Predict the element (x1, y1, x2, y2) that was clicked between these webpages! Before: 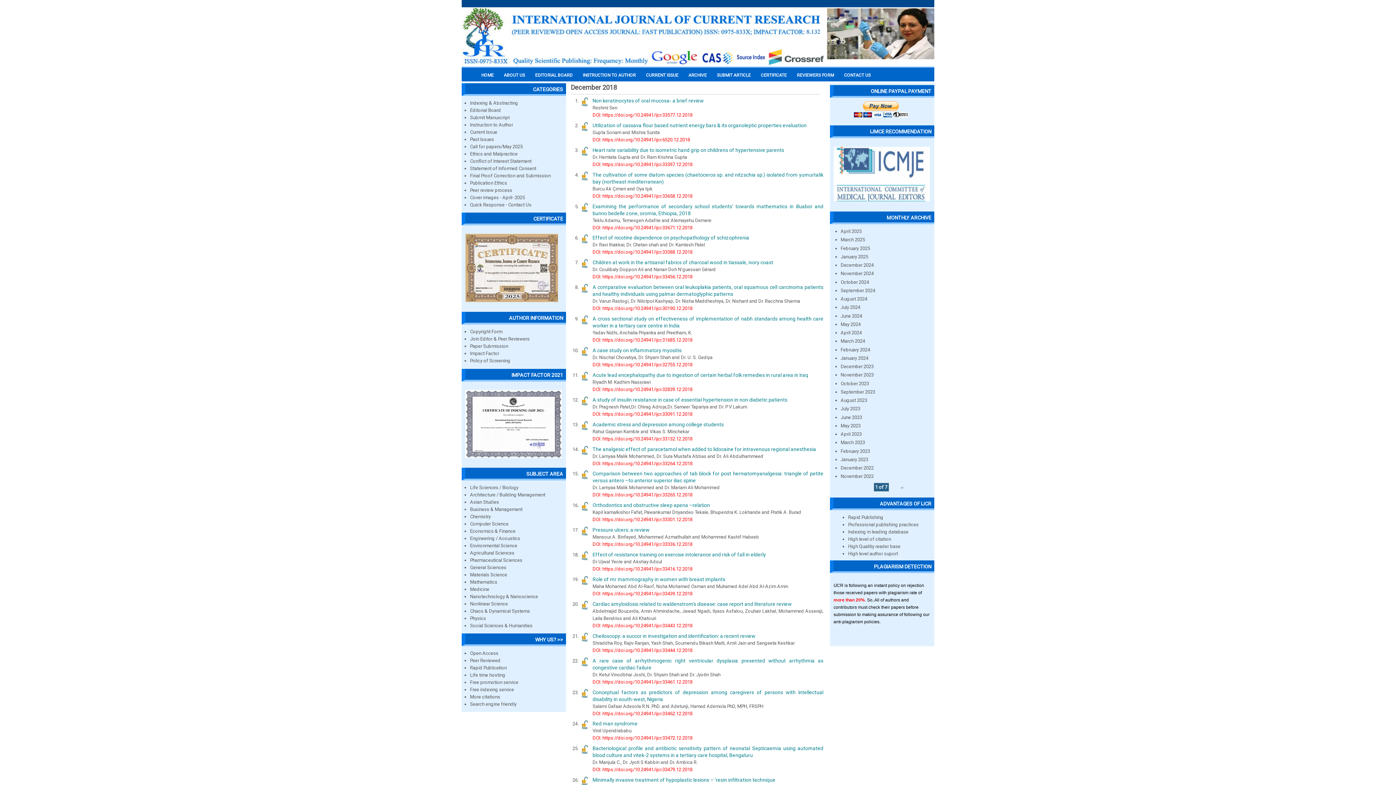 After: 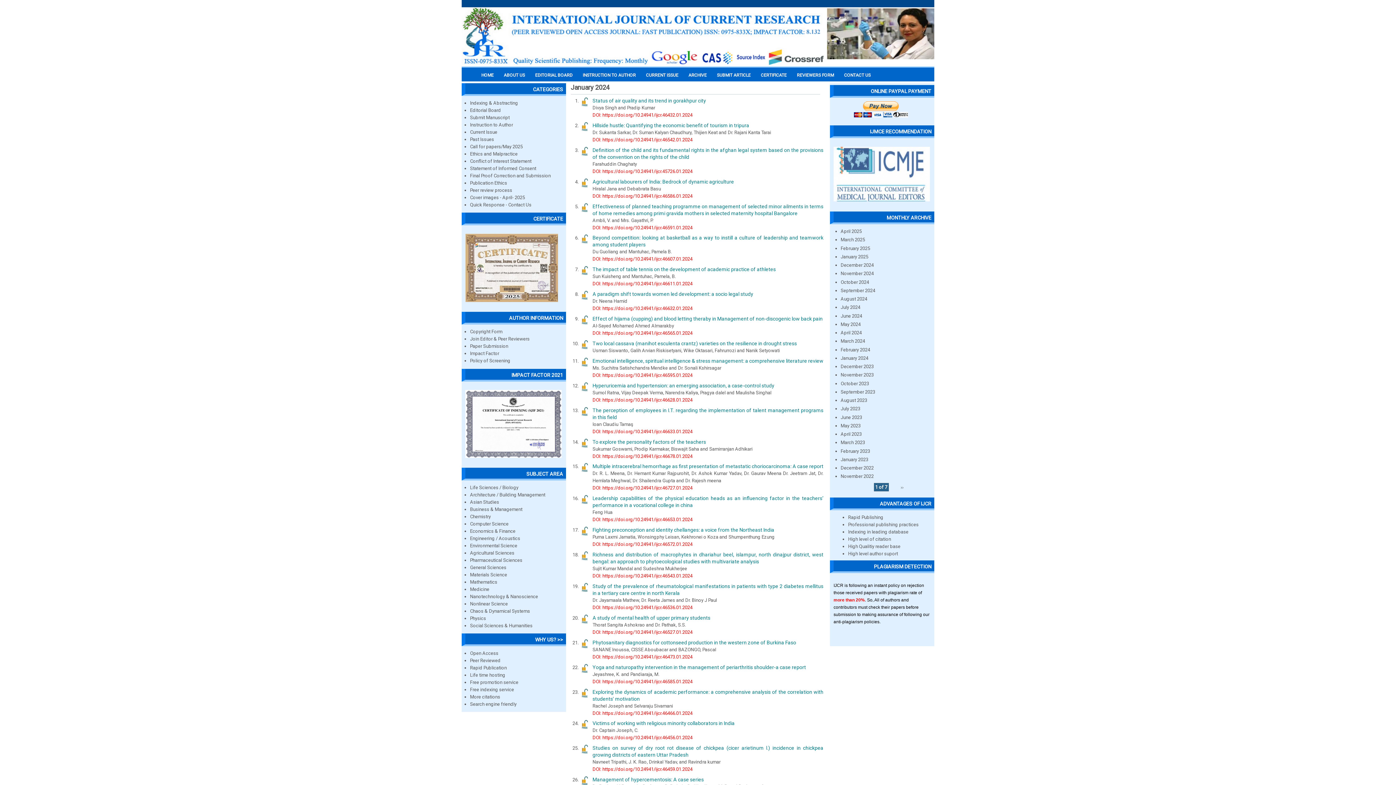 Action: bbox: (840, 355, 868, 361) label: January 2024